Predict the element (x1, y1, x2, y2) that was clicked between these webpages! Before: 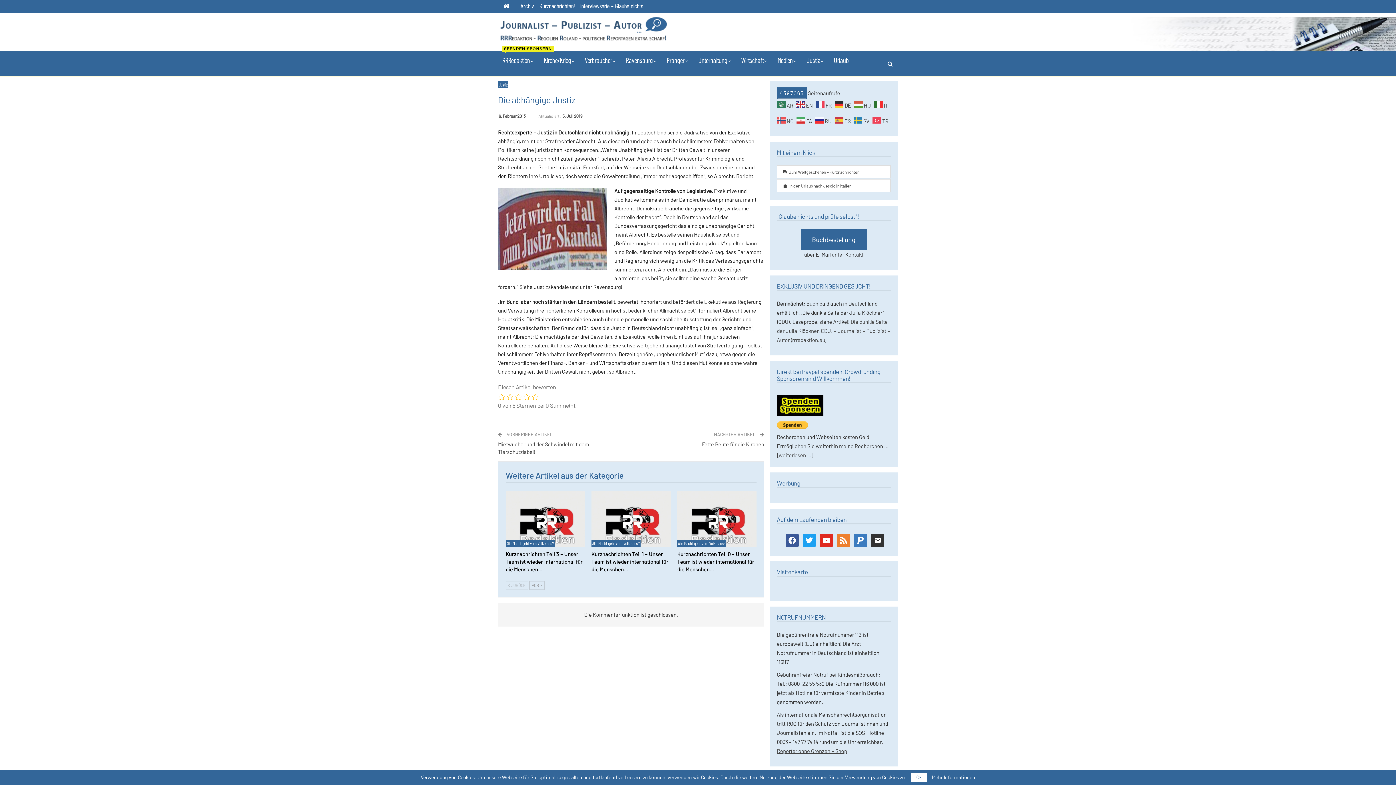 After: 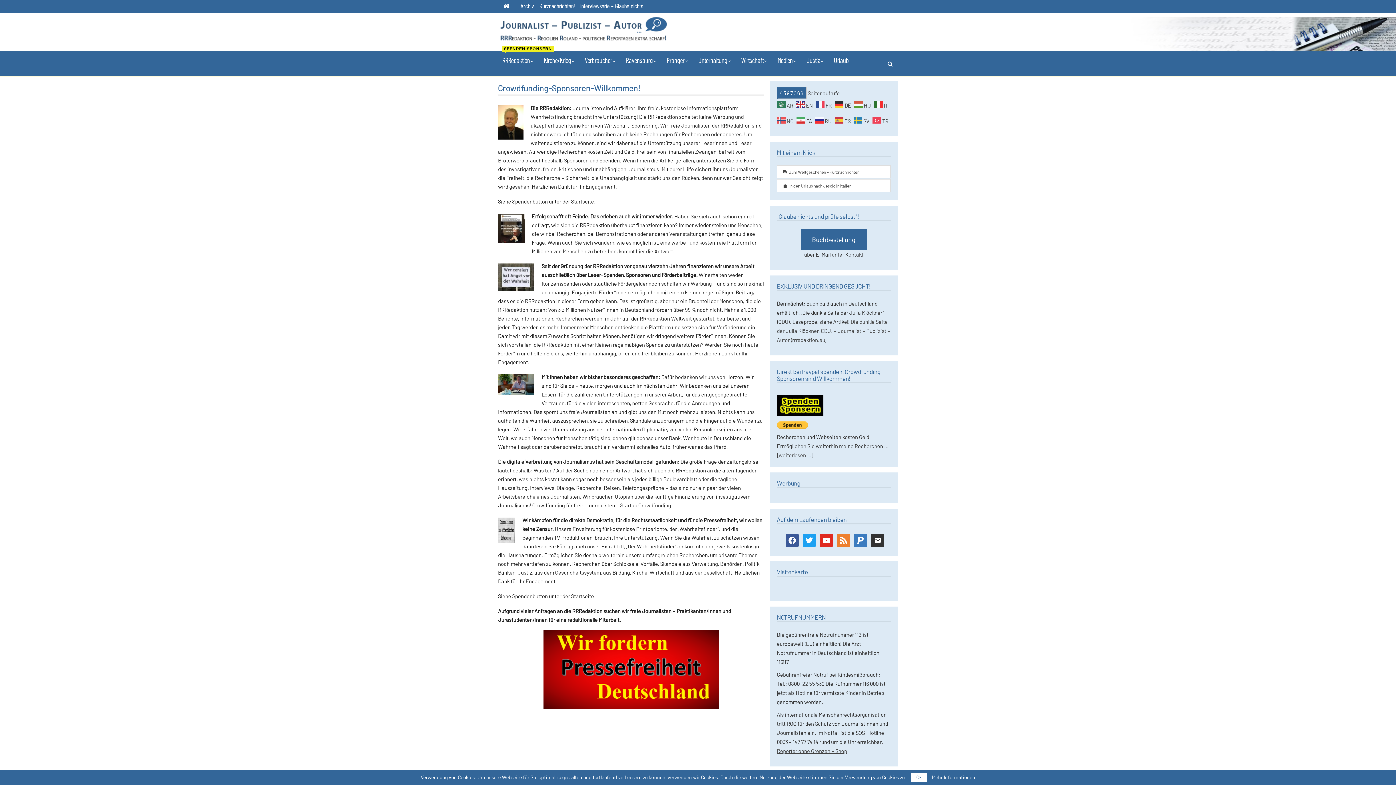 Action: bbox: (778, 451, 806, 458) label: weiterlesen